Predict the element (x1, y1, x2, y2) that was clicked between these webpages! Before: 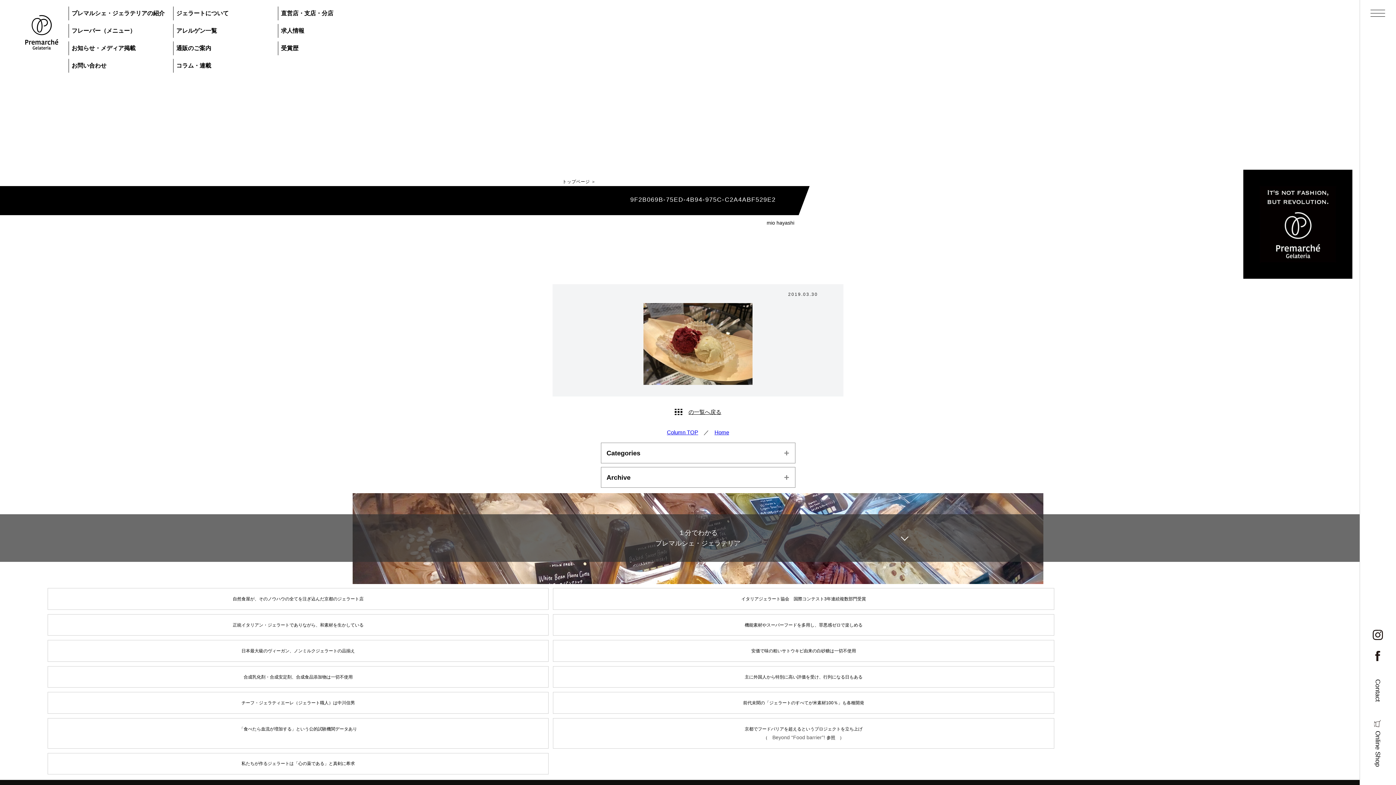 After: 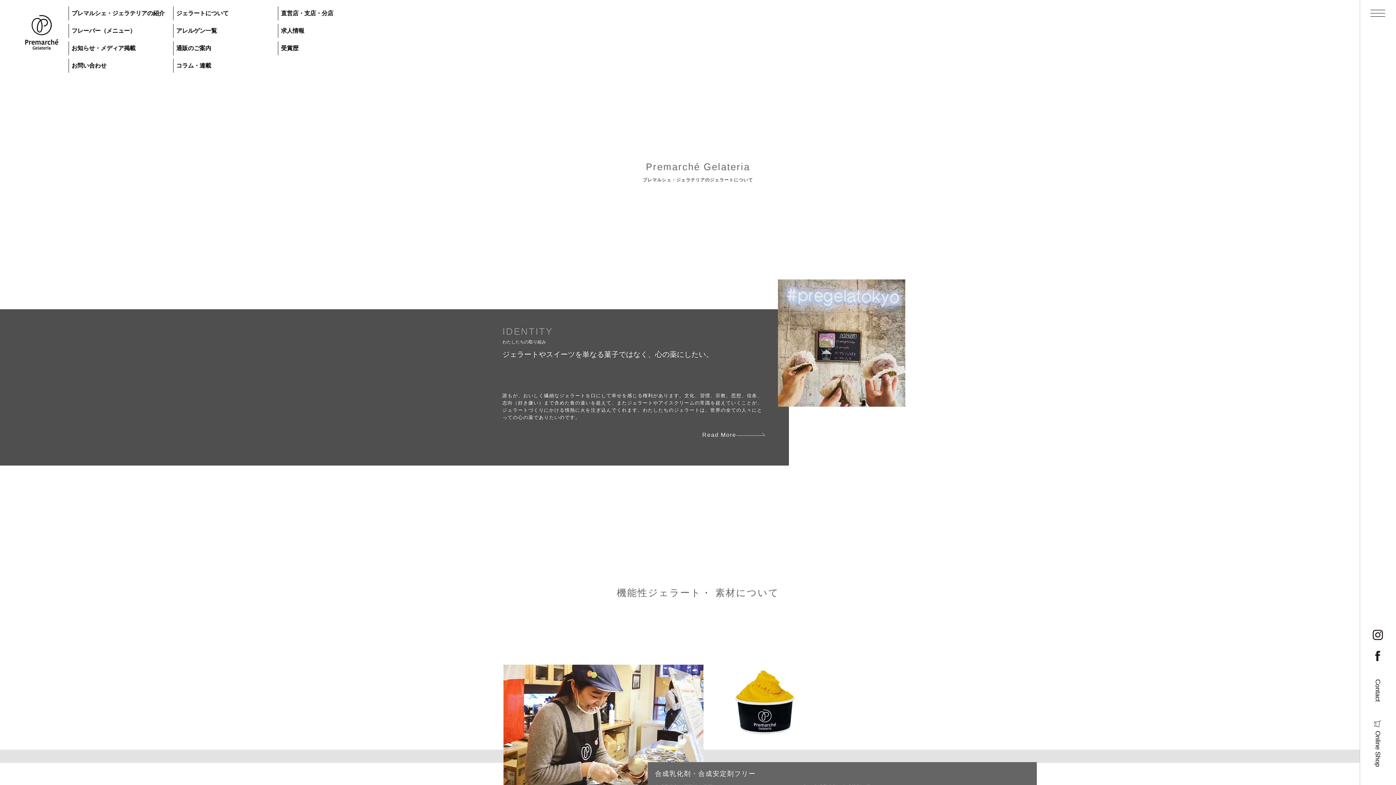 Action: label: ジェラートについて bbox: (173, 6, 277, 20)